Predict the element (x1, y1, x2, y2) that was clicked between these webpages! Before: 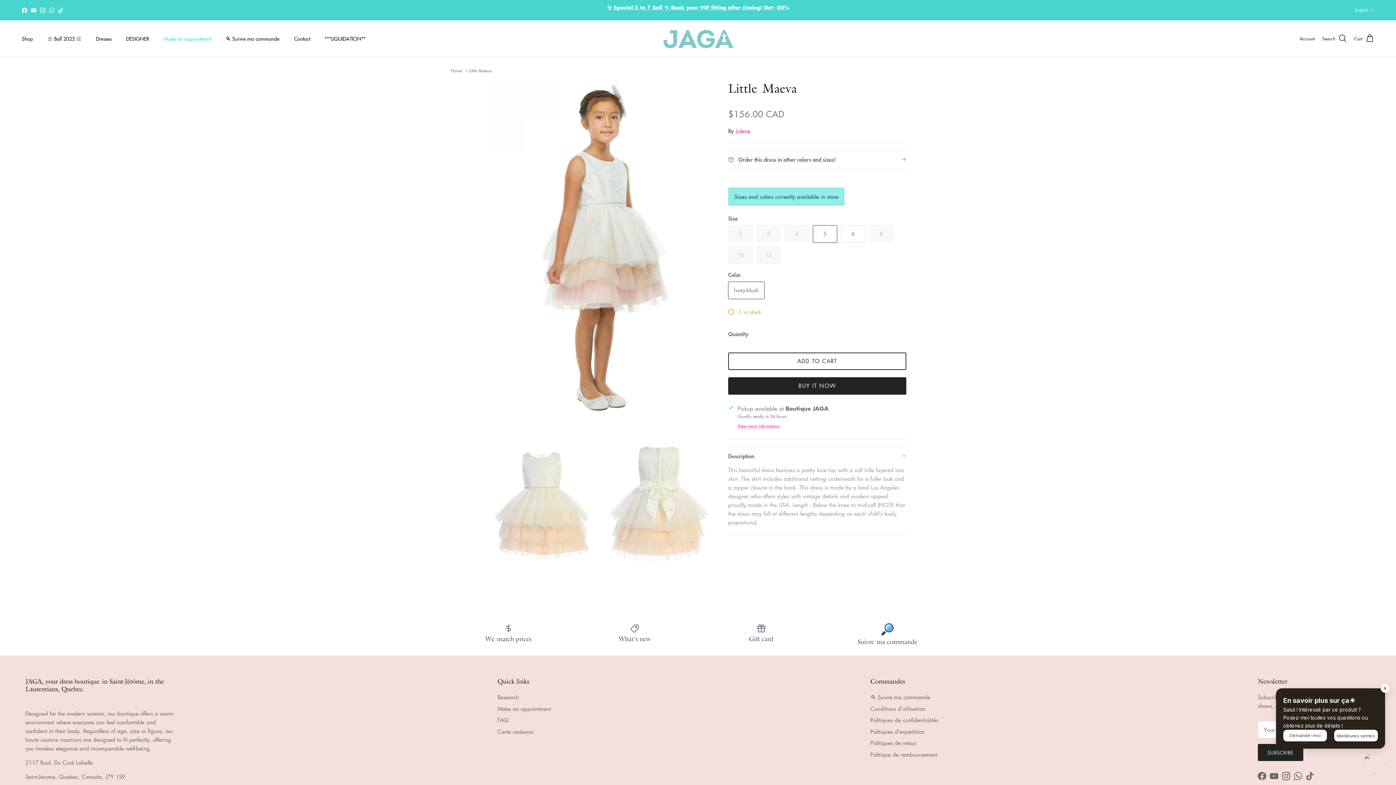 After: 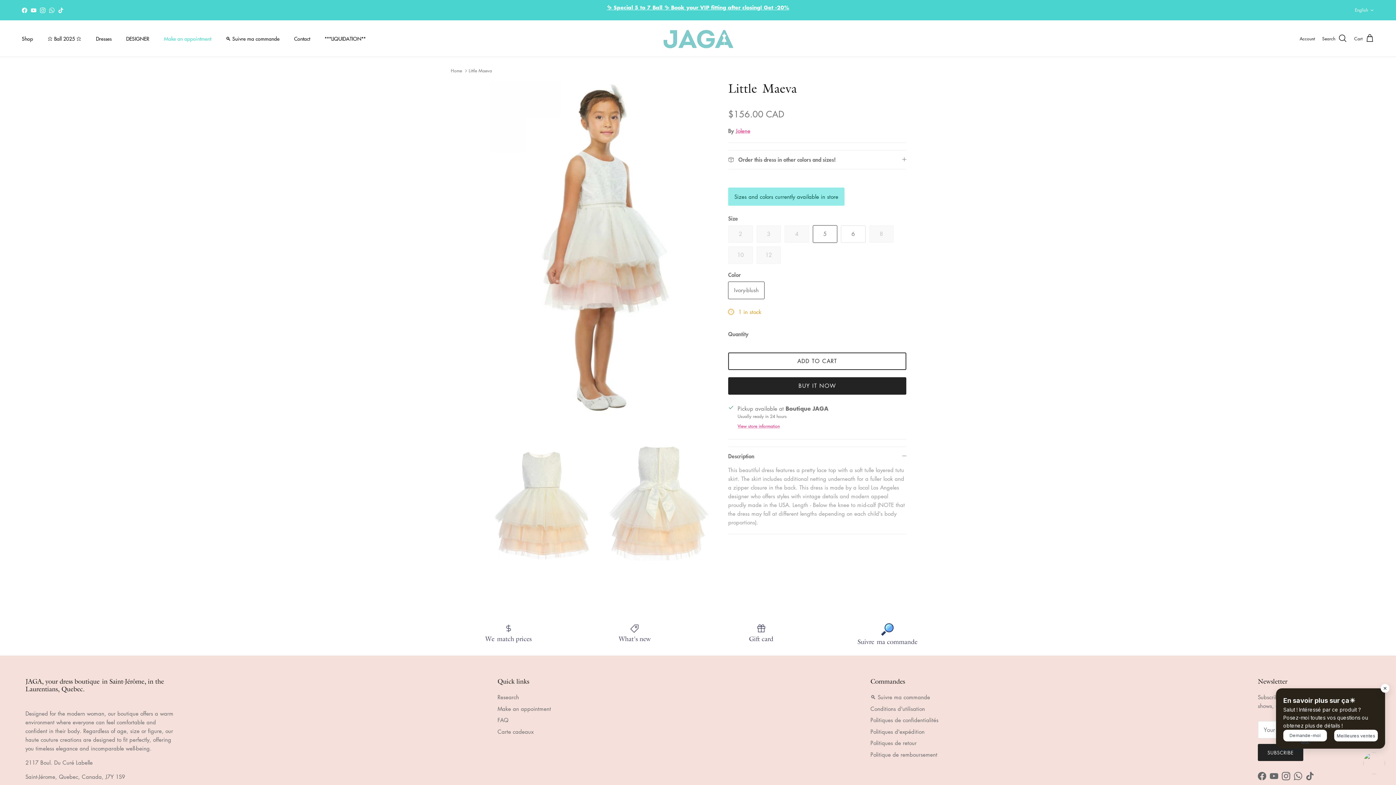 Action: label: ✨ Special 5 to 7 Ball ✨ Book your VIP fitting after closing! Get -20% bbox: (606, 3, 789, 10)